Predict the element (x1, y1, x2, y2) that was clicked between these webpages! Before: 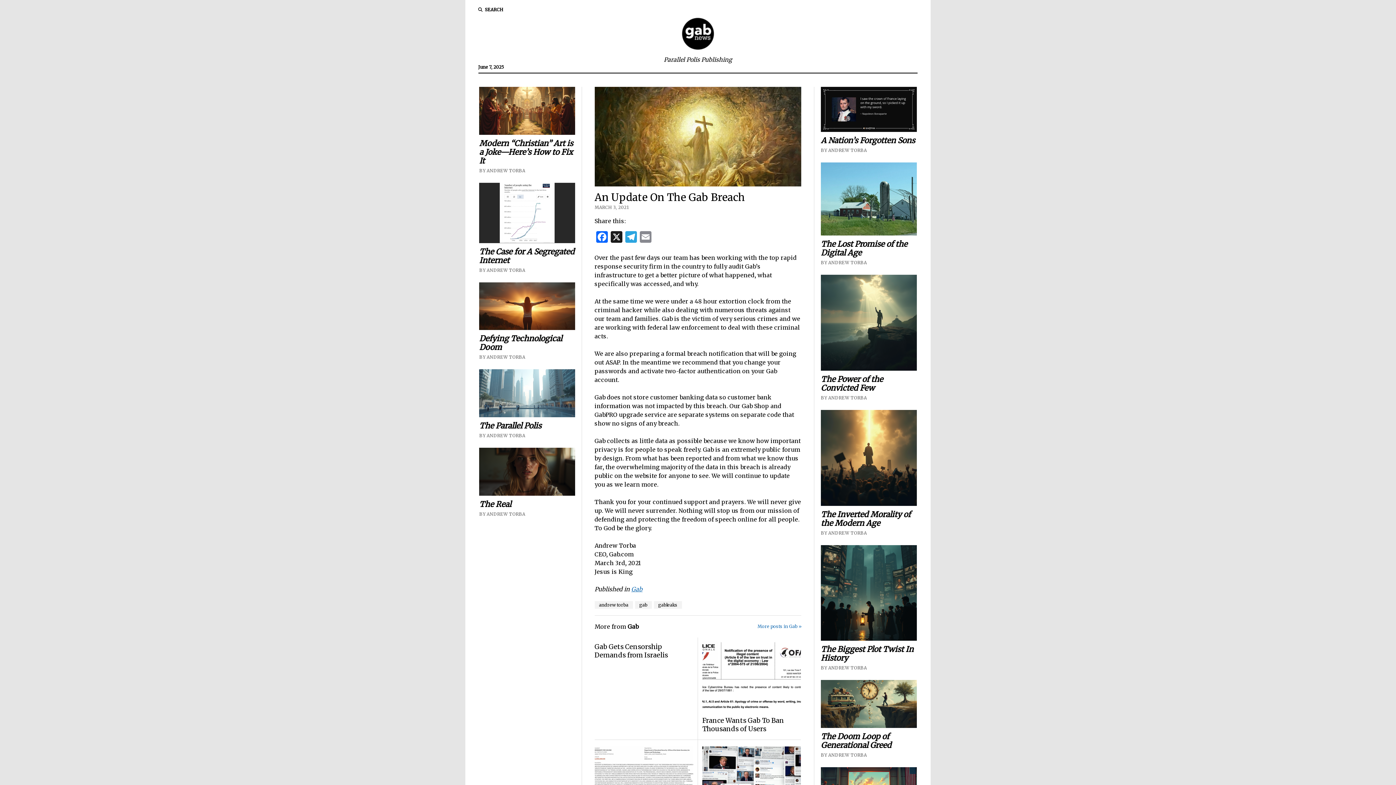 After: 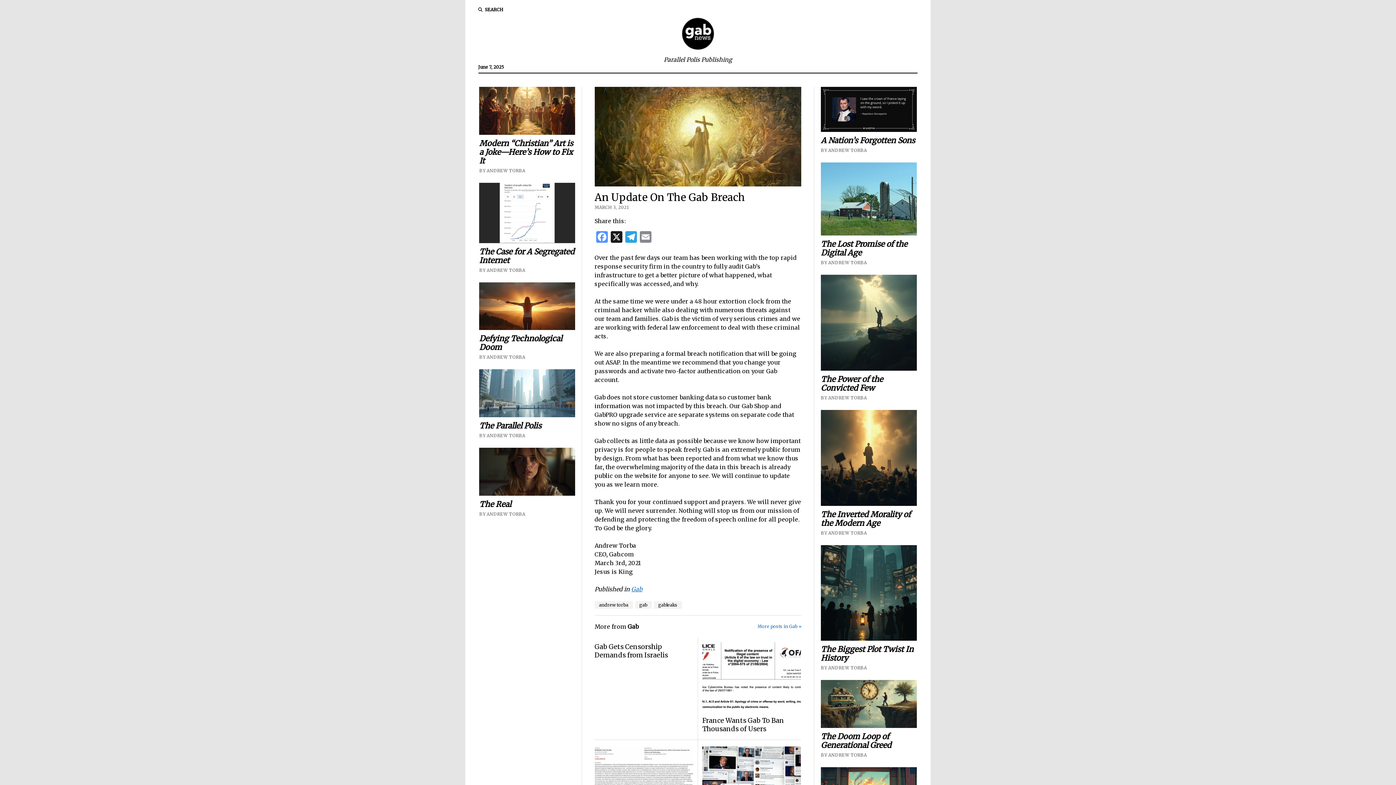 Action: bbox: (594, 231, 609, 244) label: Facebook